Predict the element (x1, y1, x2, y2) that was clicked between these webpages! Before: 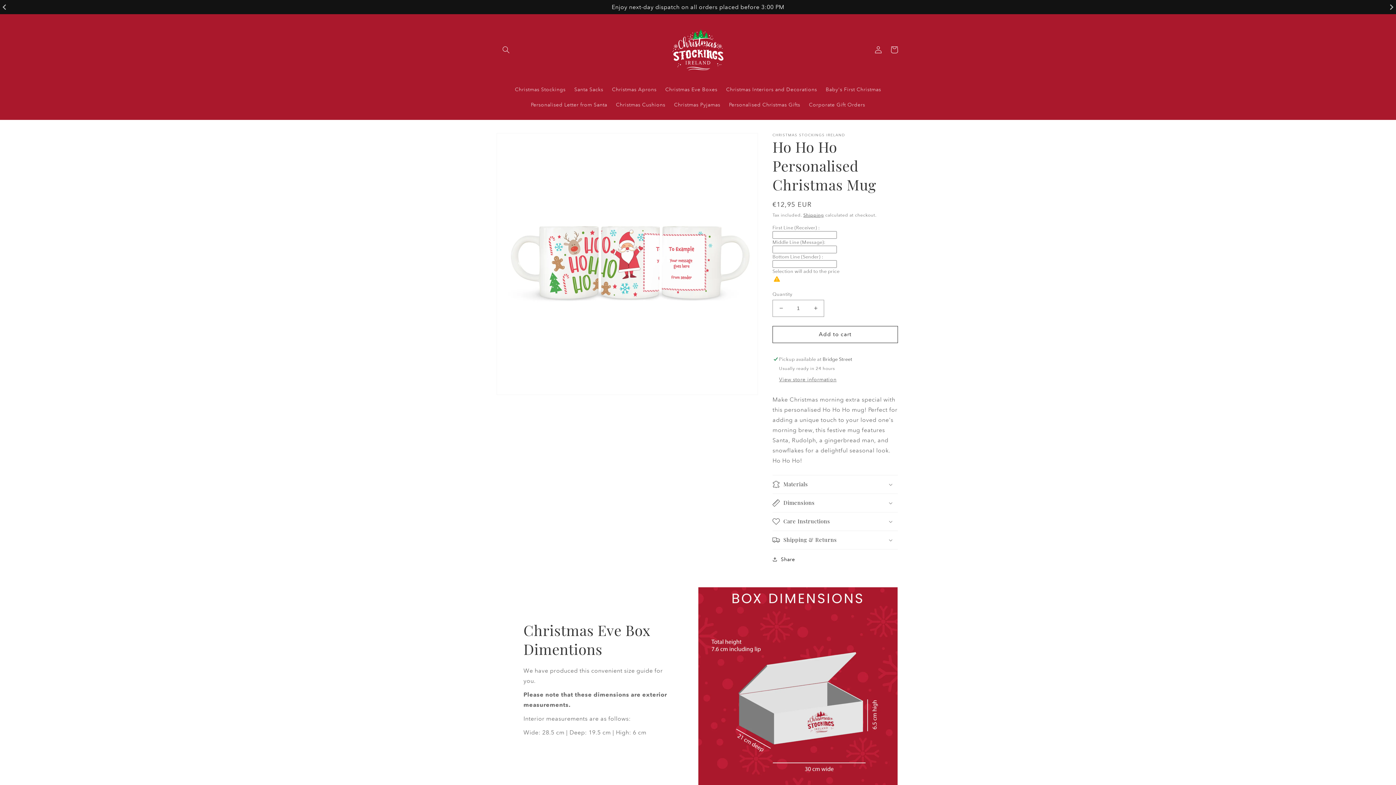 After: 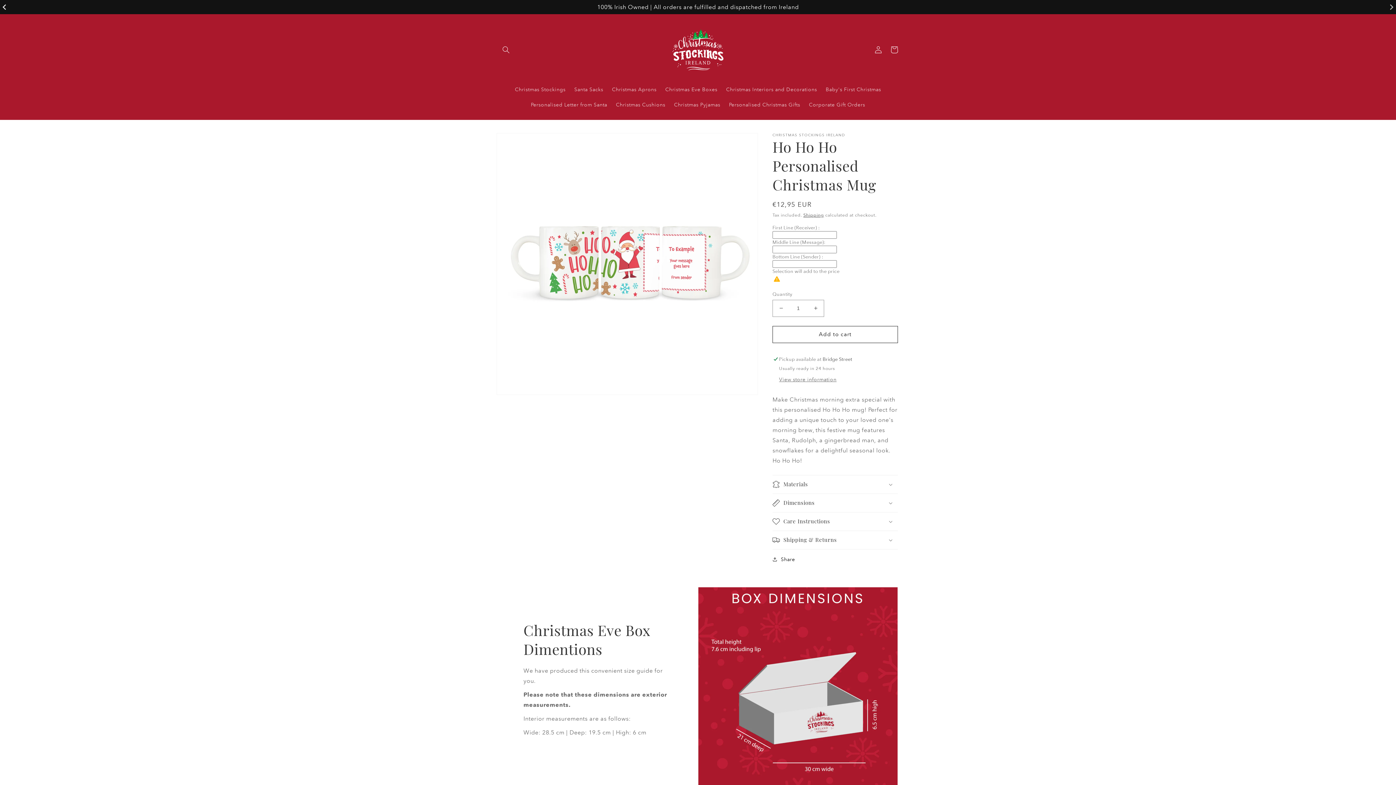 Action: label: Go to last slide bbox: (0, 2, 9, 11)